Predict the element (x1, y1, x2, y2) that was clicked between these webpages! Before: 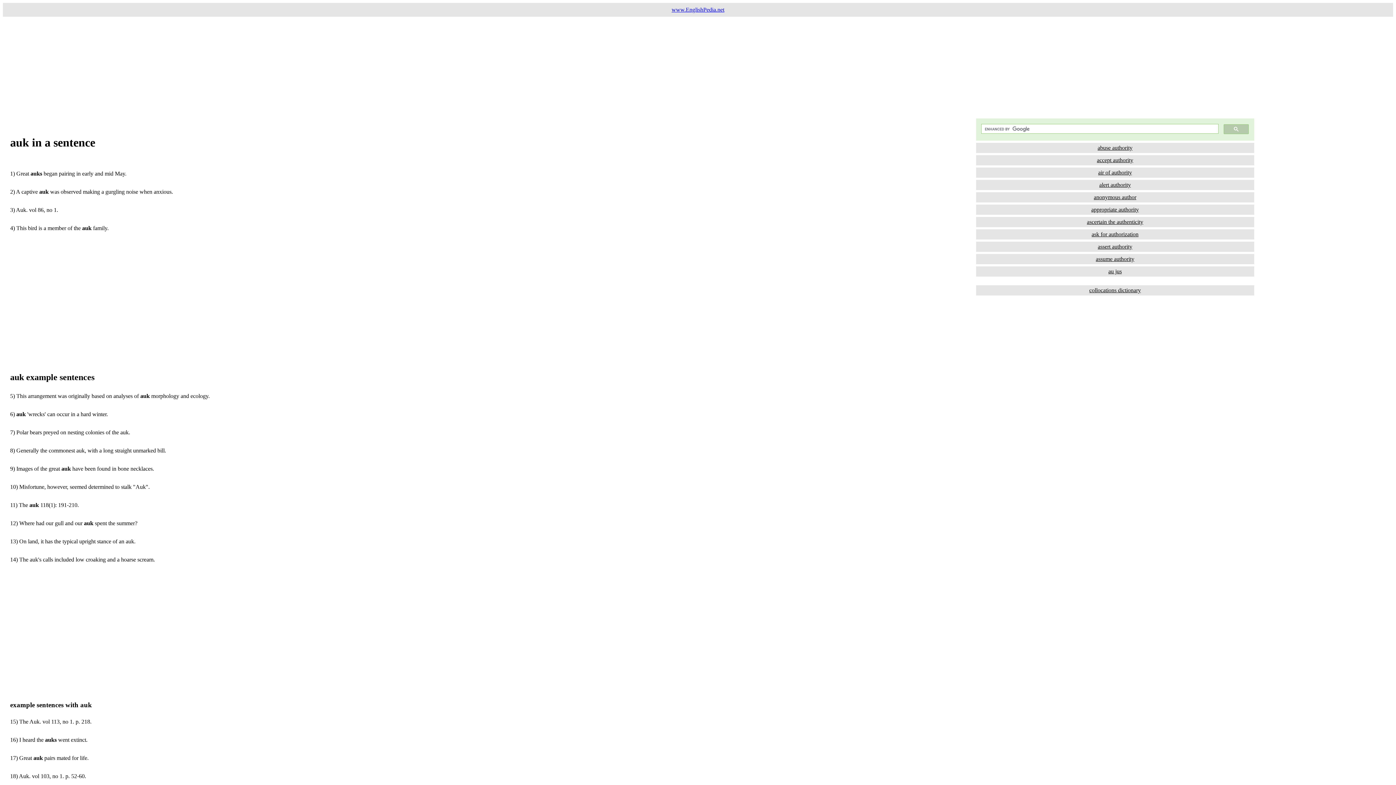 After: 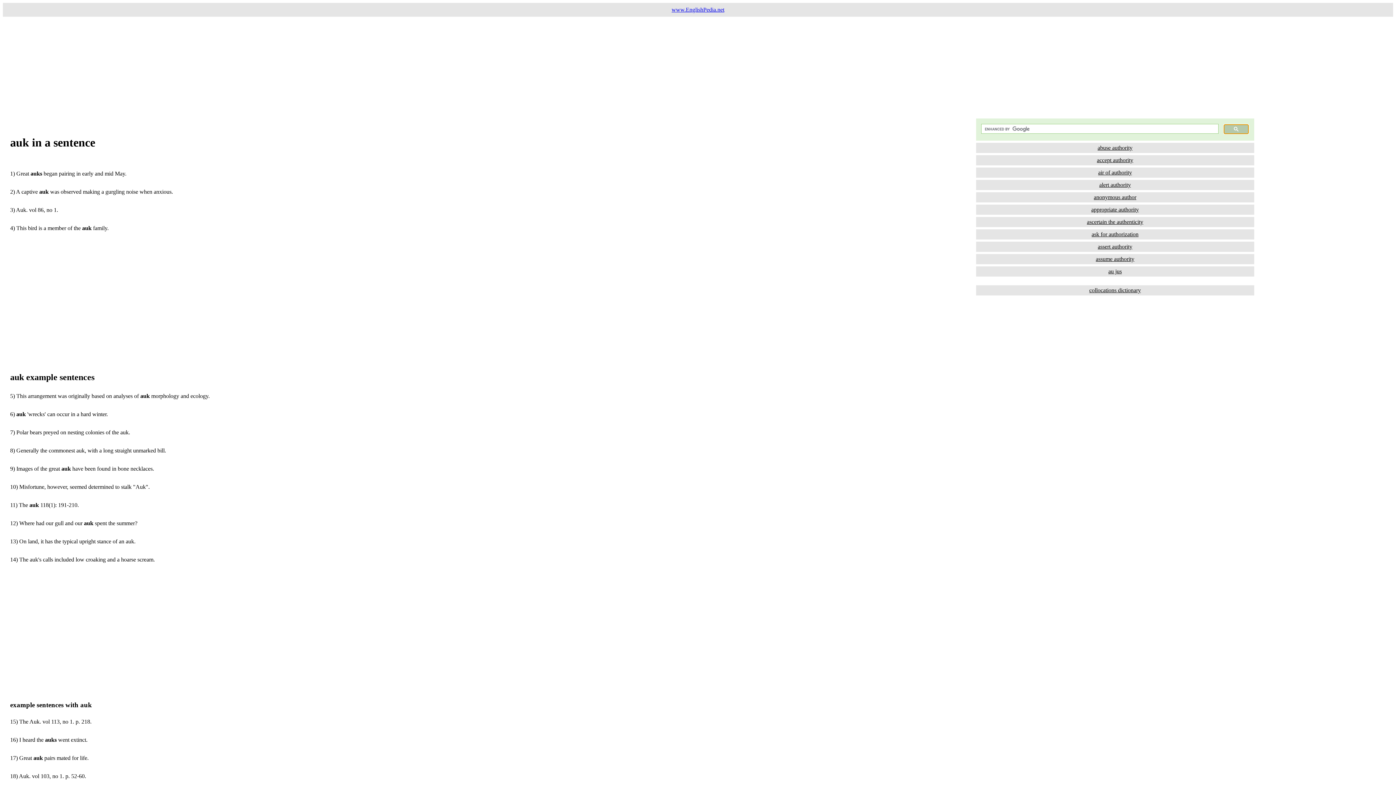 Action: bbox: (1223, 124, 1249, 134)